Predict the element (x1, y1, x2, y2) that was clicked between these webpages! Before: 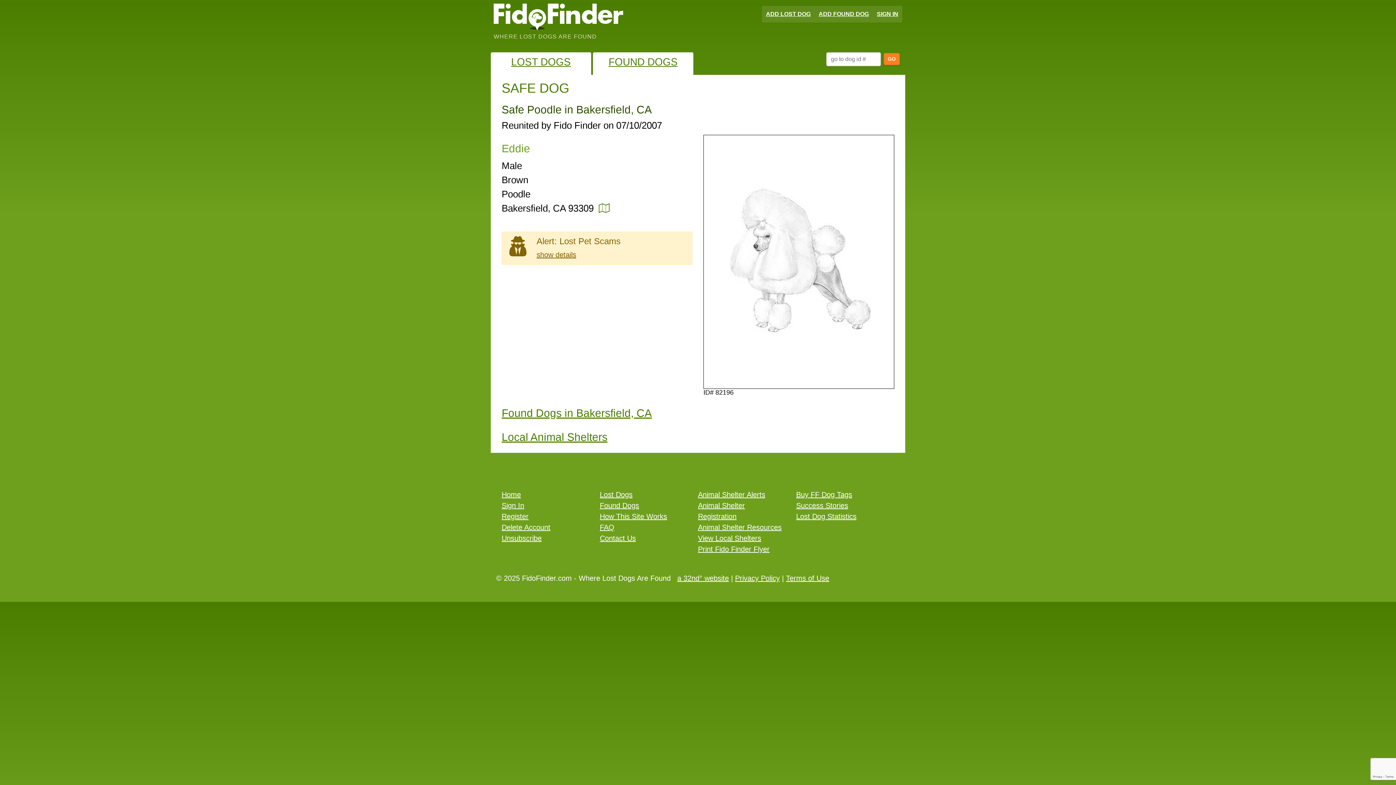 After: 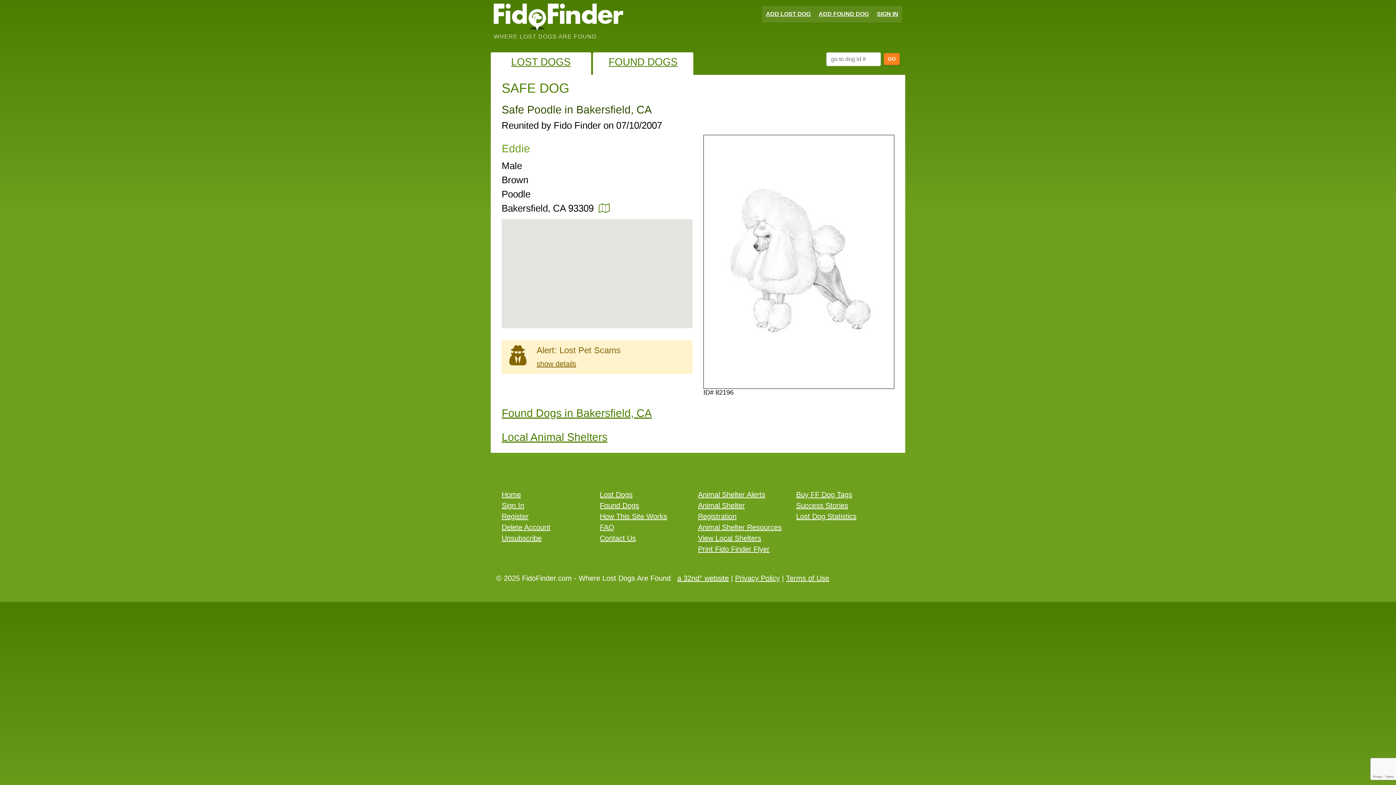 Action: bbox: (598, 202, 609, 213)